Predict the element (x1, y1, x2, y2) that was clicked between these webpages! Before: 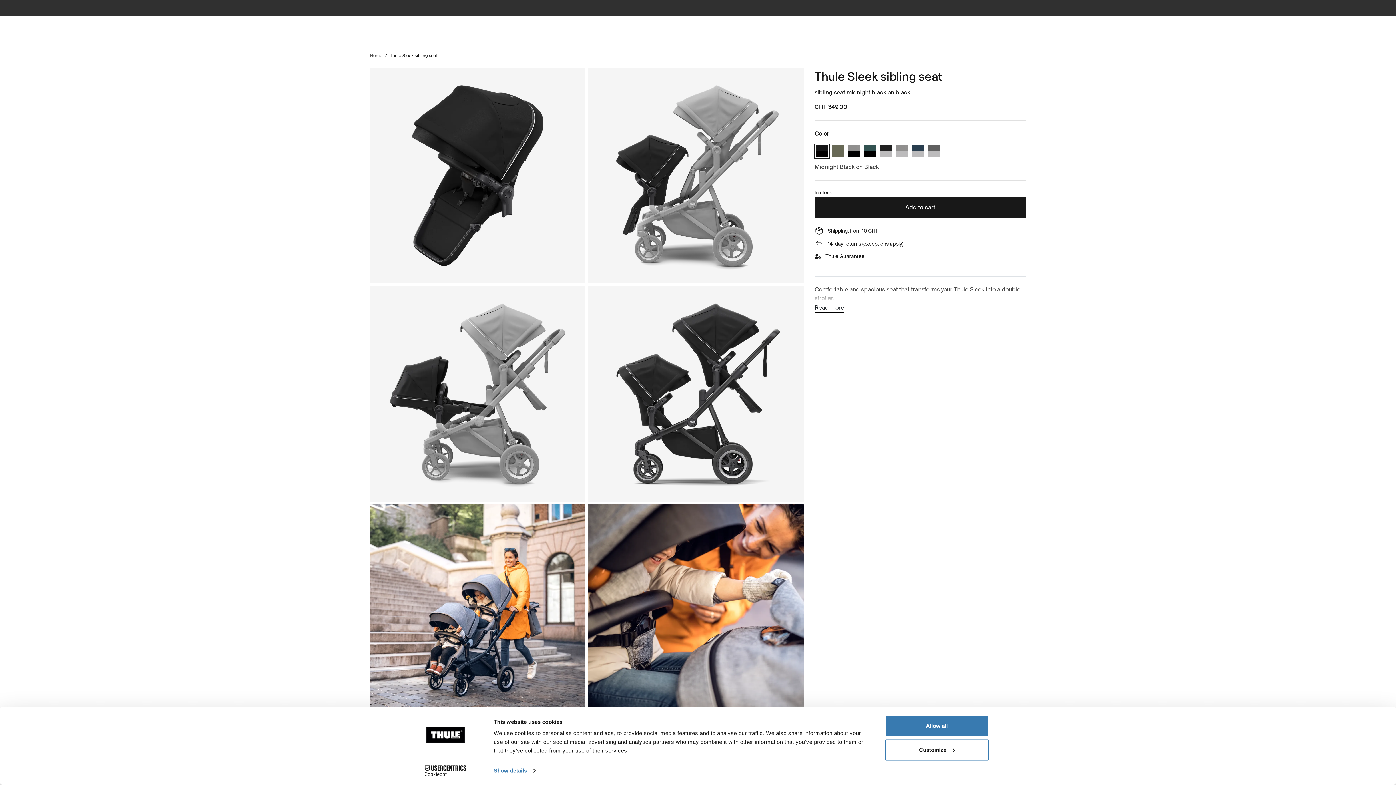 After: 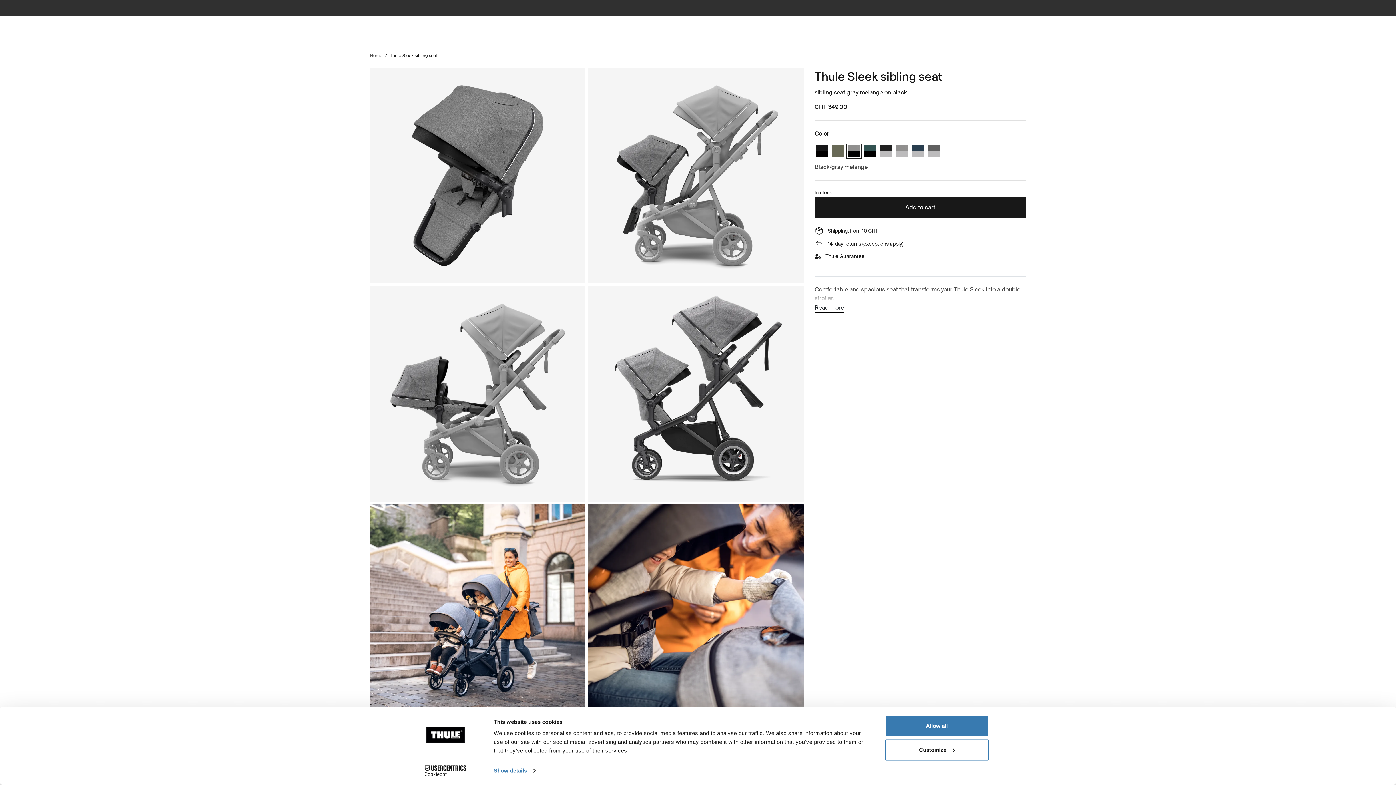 Action: bbox: (846, 144, 861, 158) label: Black/gray melange